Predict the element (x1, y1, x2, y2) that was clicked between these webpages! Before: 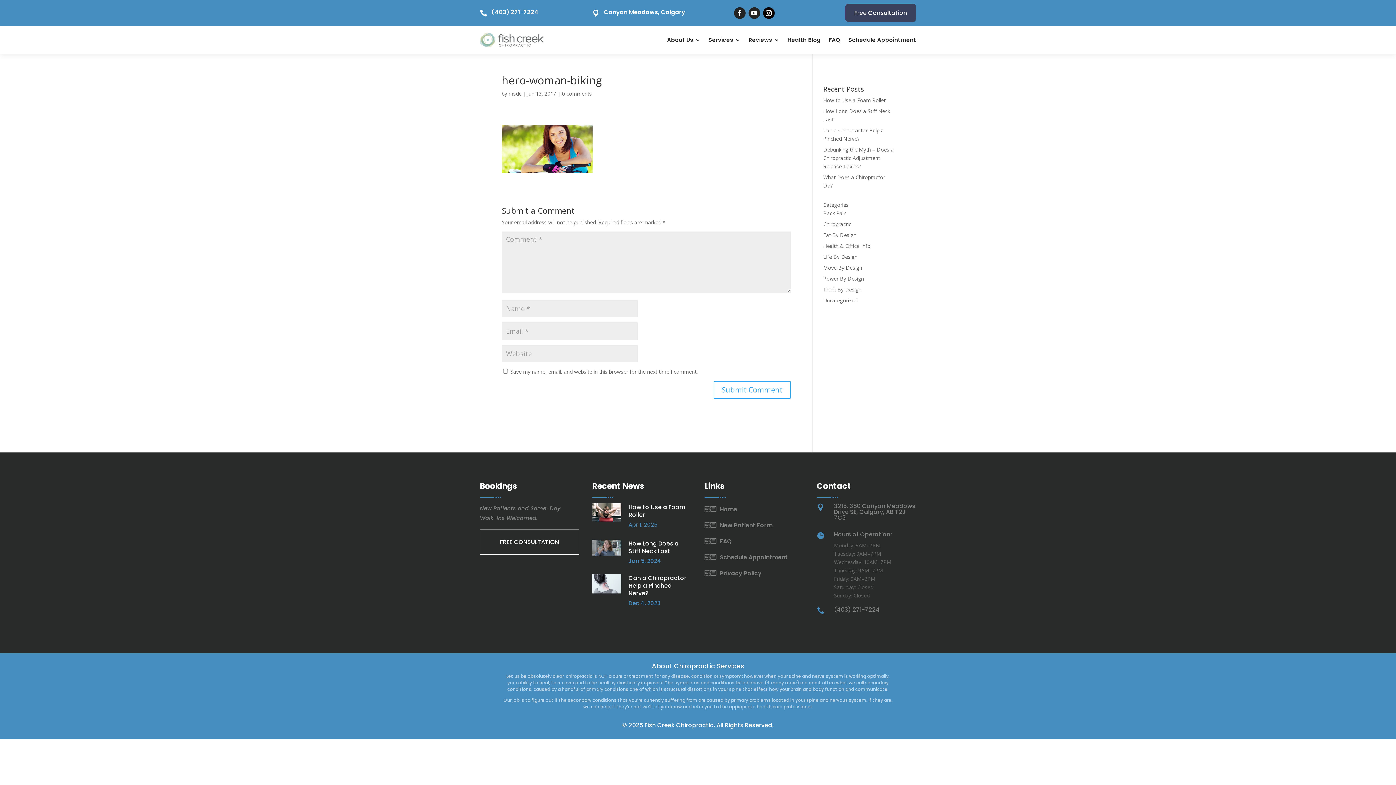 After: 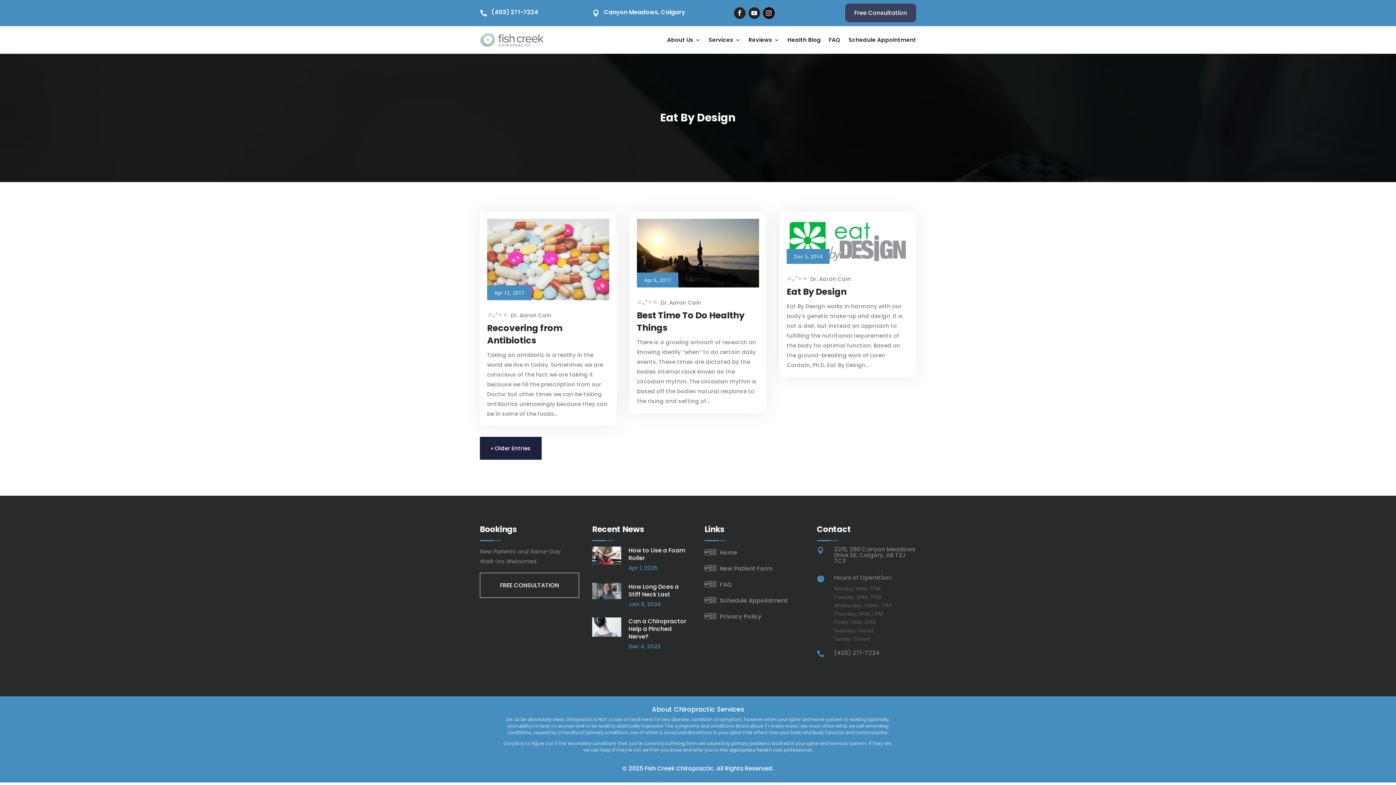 Action: bbox: (823, 231, 856, 238) label: Eat By Design